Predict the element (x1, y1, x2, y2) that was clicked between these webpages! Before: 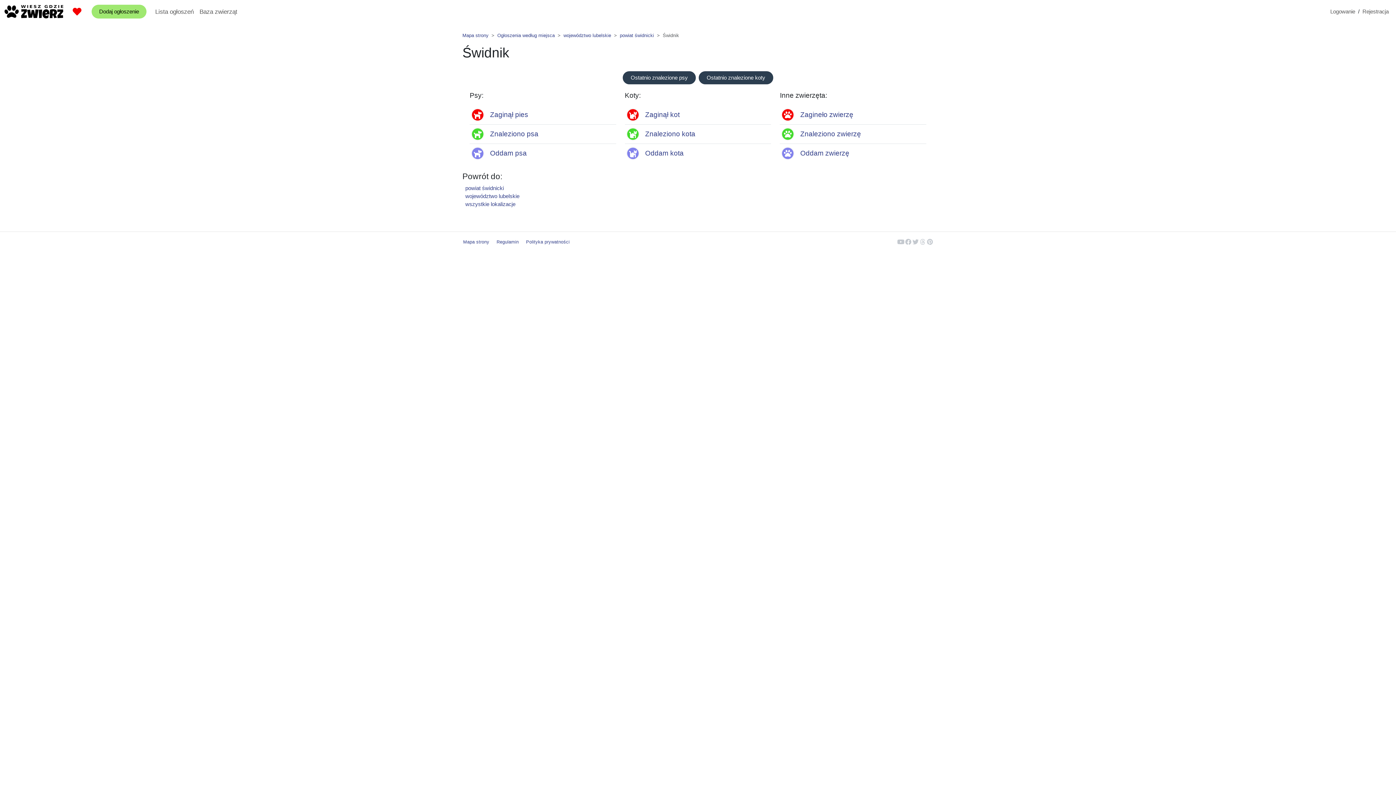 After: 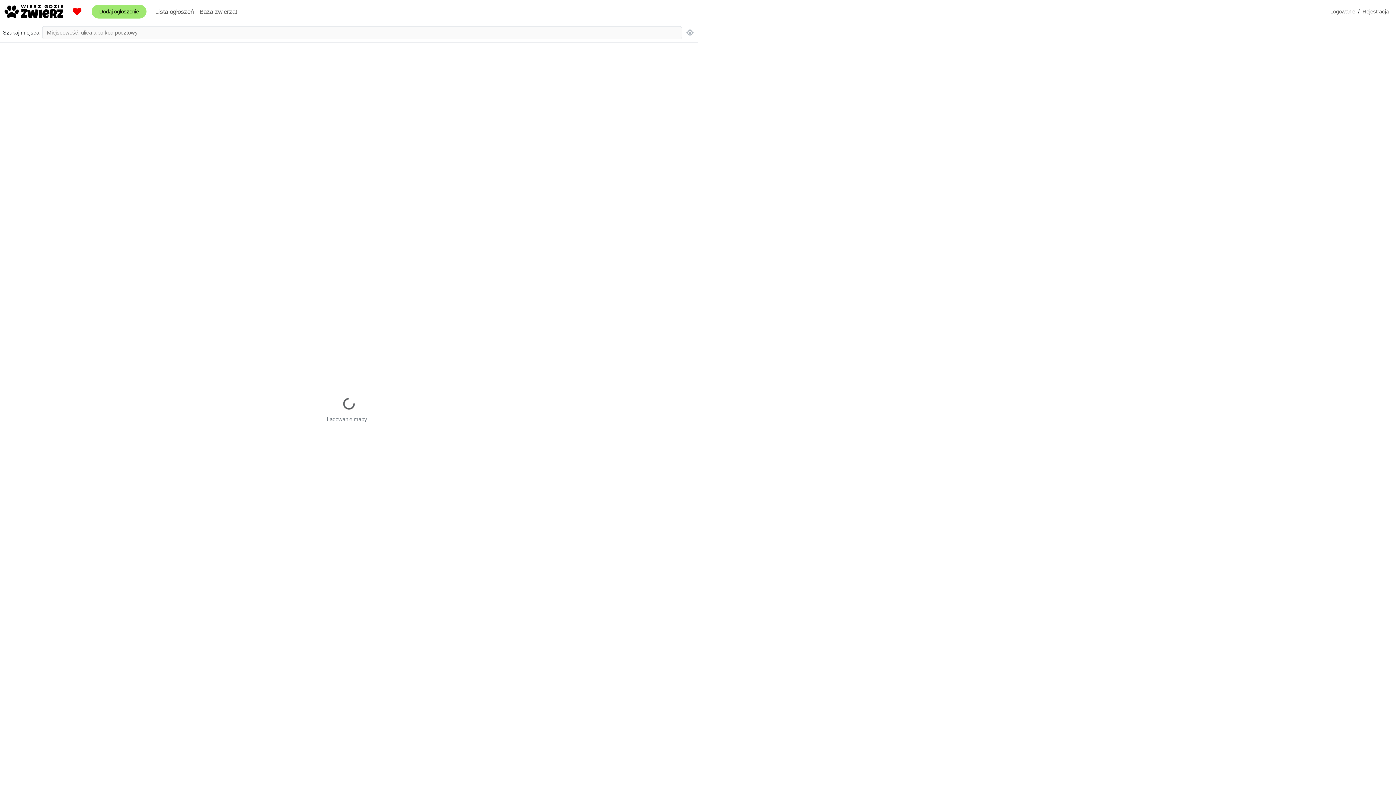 Action: label: Dodaj ogłoszenie bbox: (91, 4, 146, 18)